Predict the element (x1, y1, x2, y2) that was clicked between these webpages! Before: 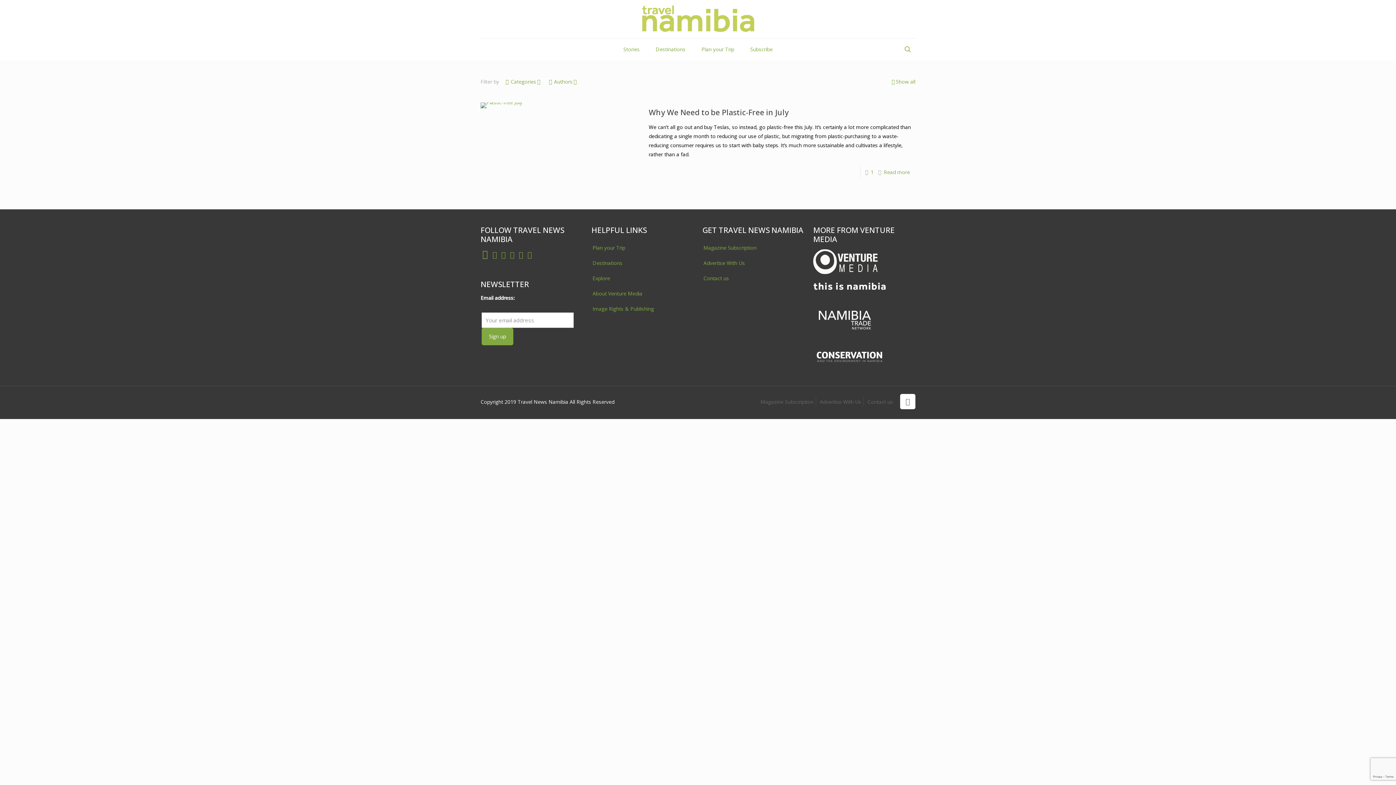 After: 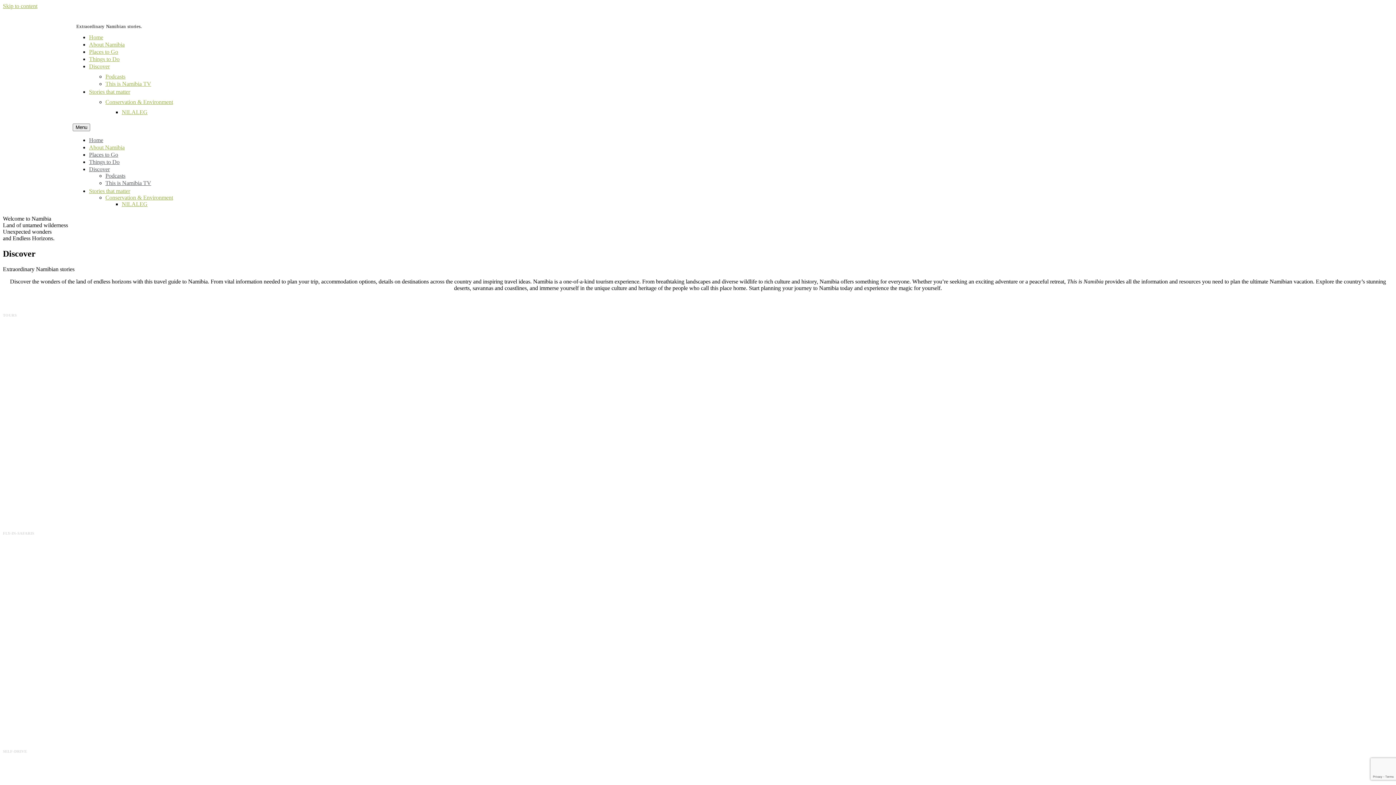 Action: bbox: (813, 290, 886, 297)